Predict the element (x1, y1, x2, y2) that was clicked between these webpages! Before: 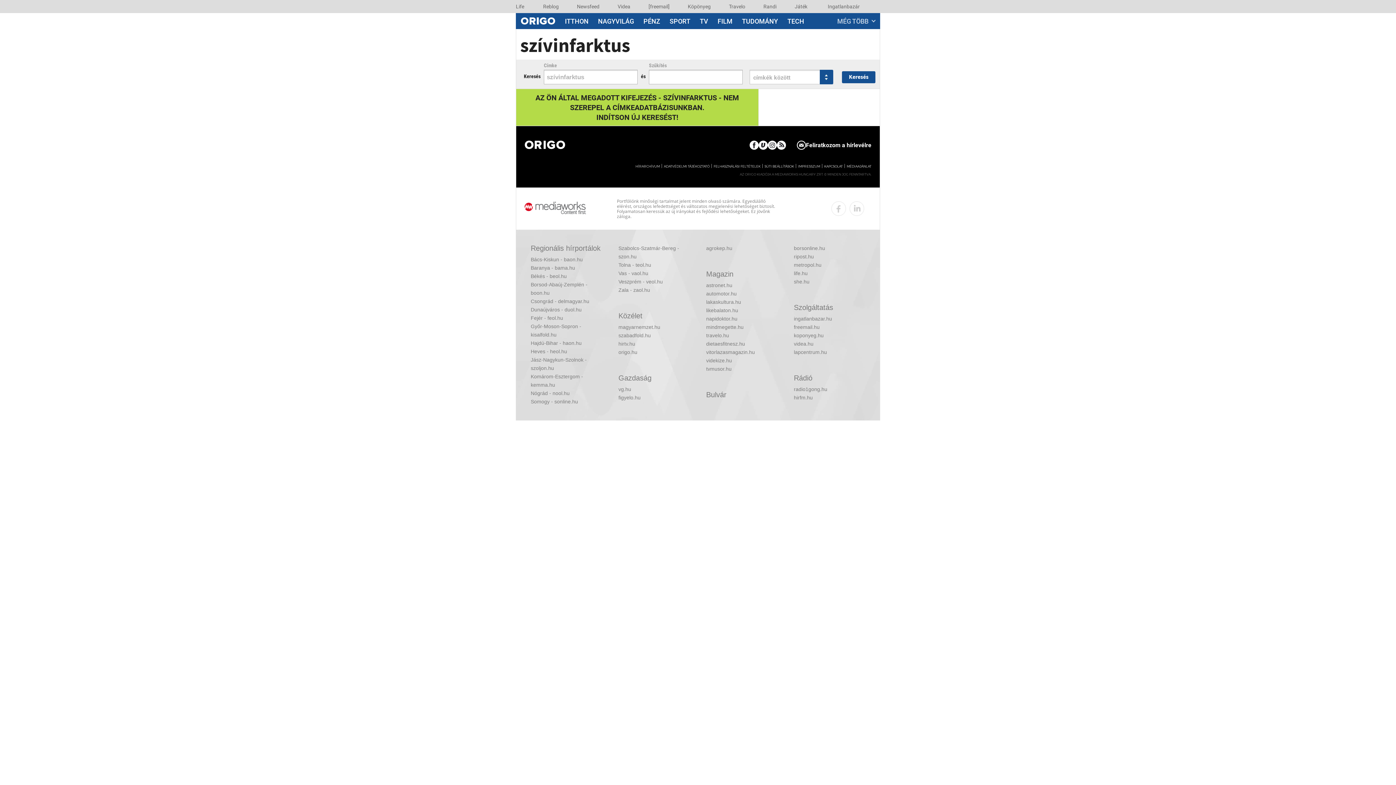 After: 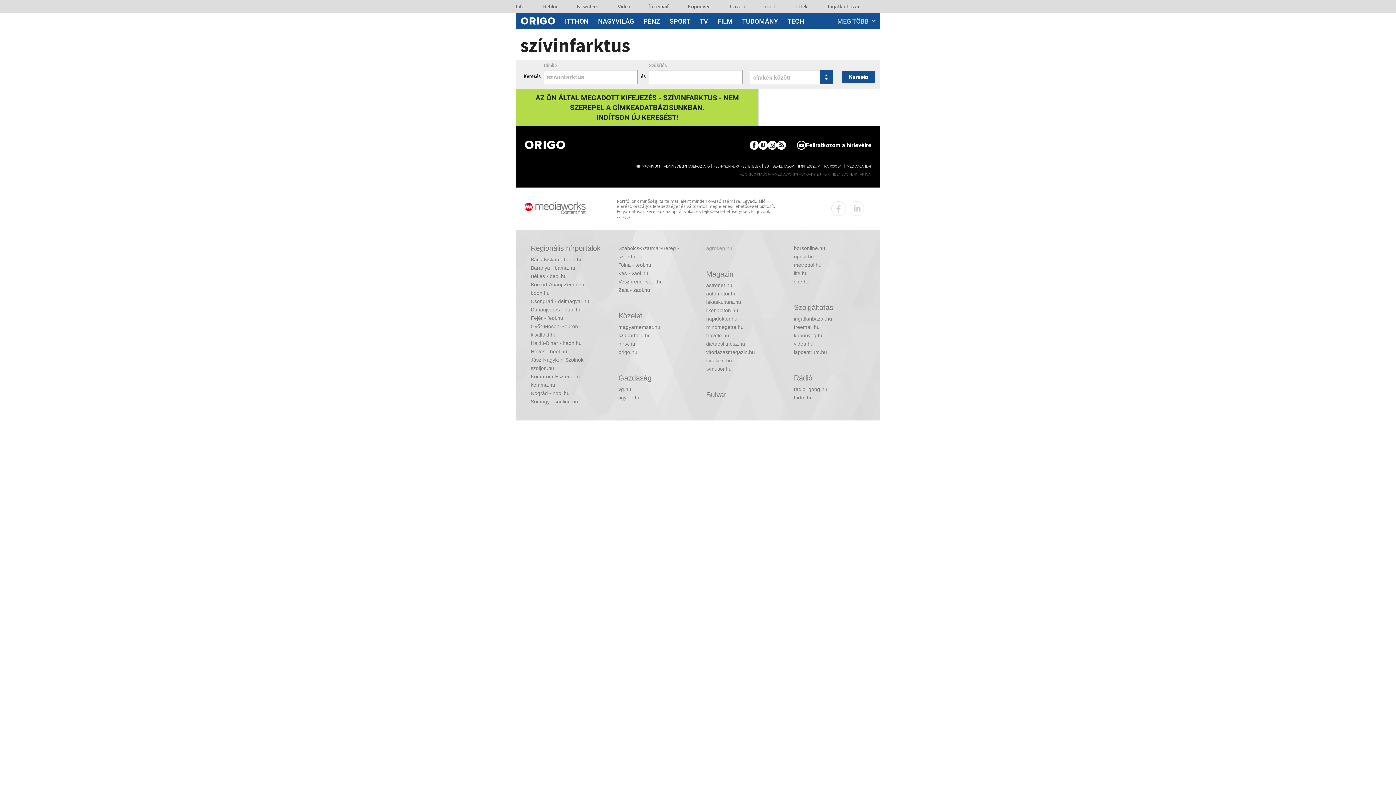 Action: label: agrokep.hu bbox: (706, 244, 777, 252)